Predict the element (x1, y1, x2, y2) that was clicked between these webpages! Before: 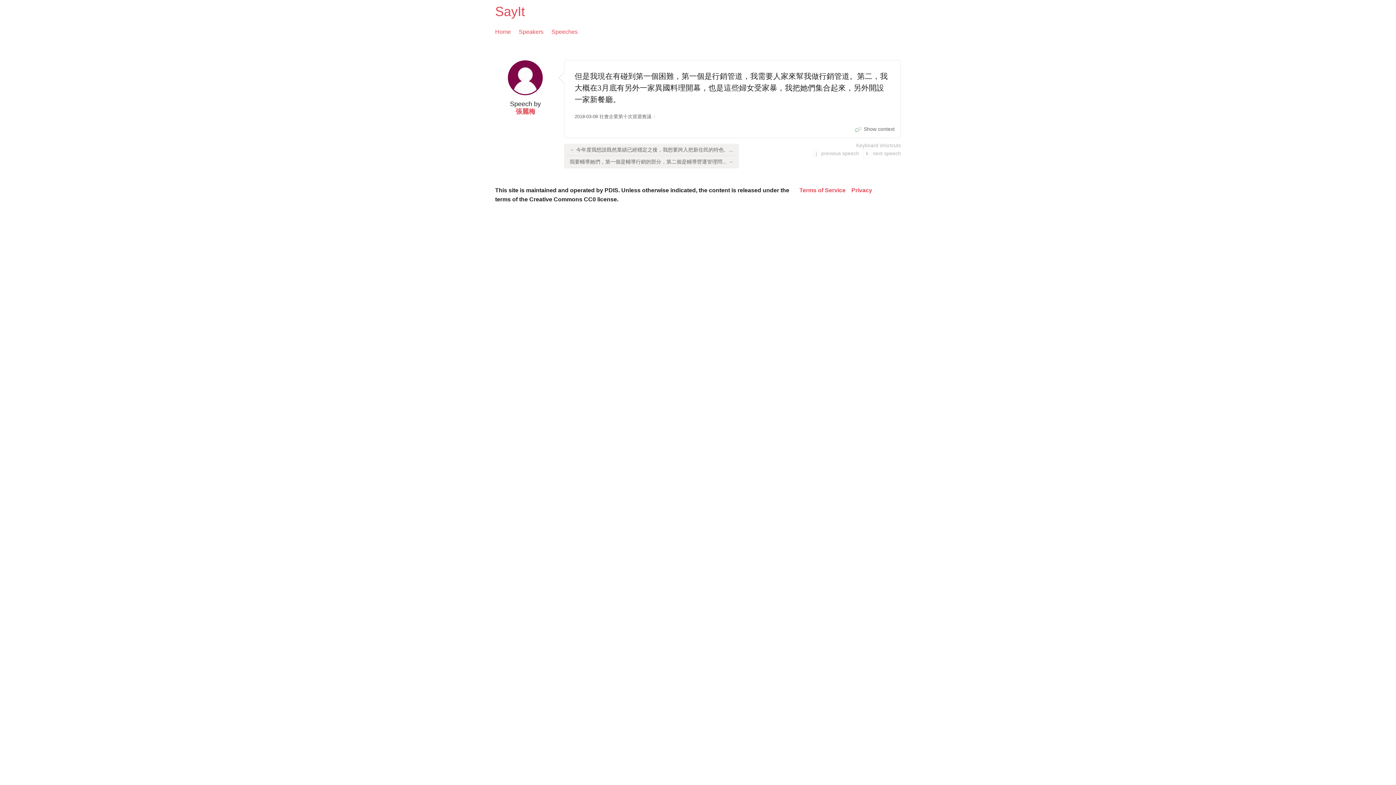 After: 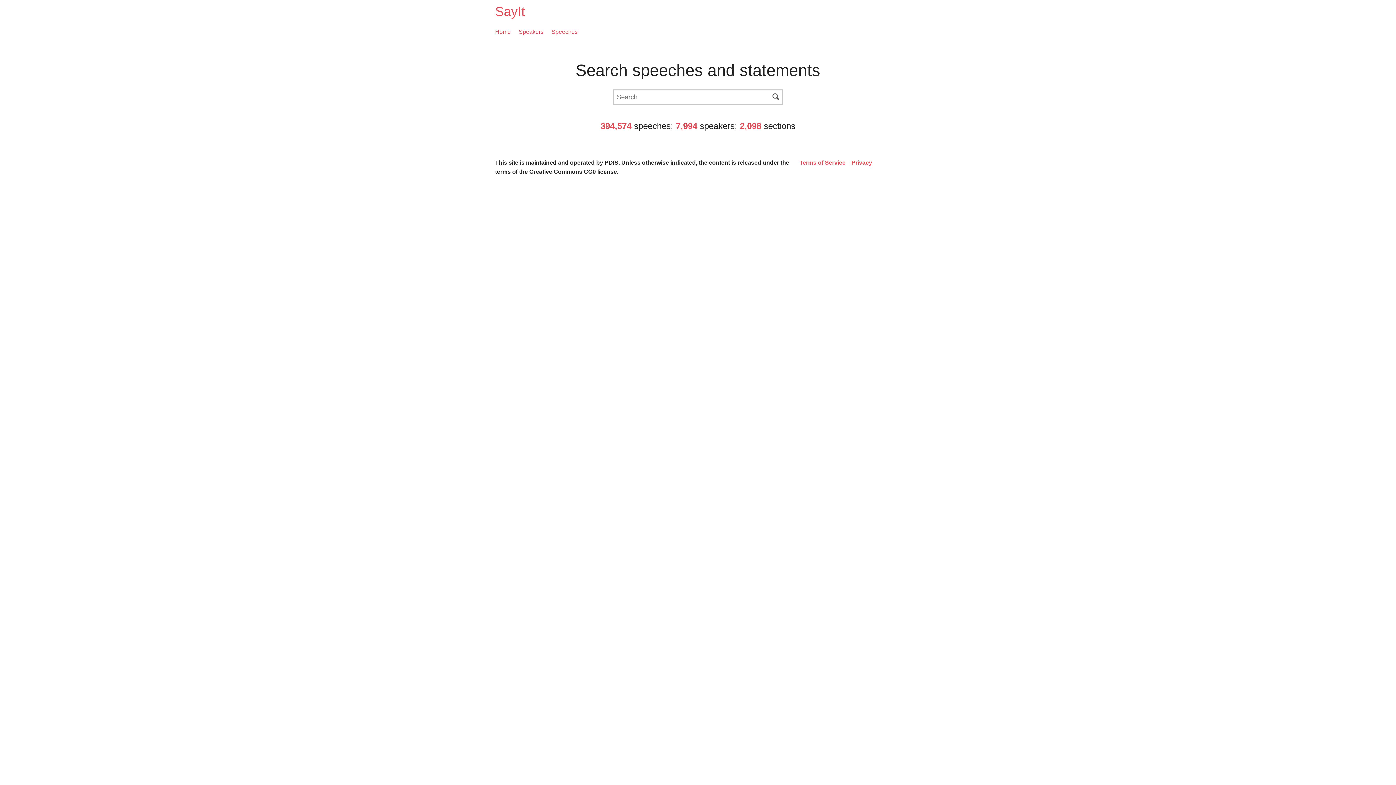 Action: bbox: (495, 4, 525, 18) label: SayIt